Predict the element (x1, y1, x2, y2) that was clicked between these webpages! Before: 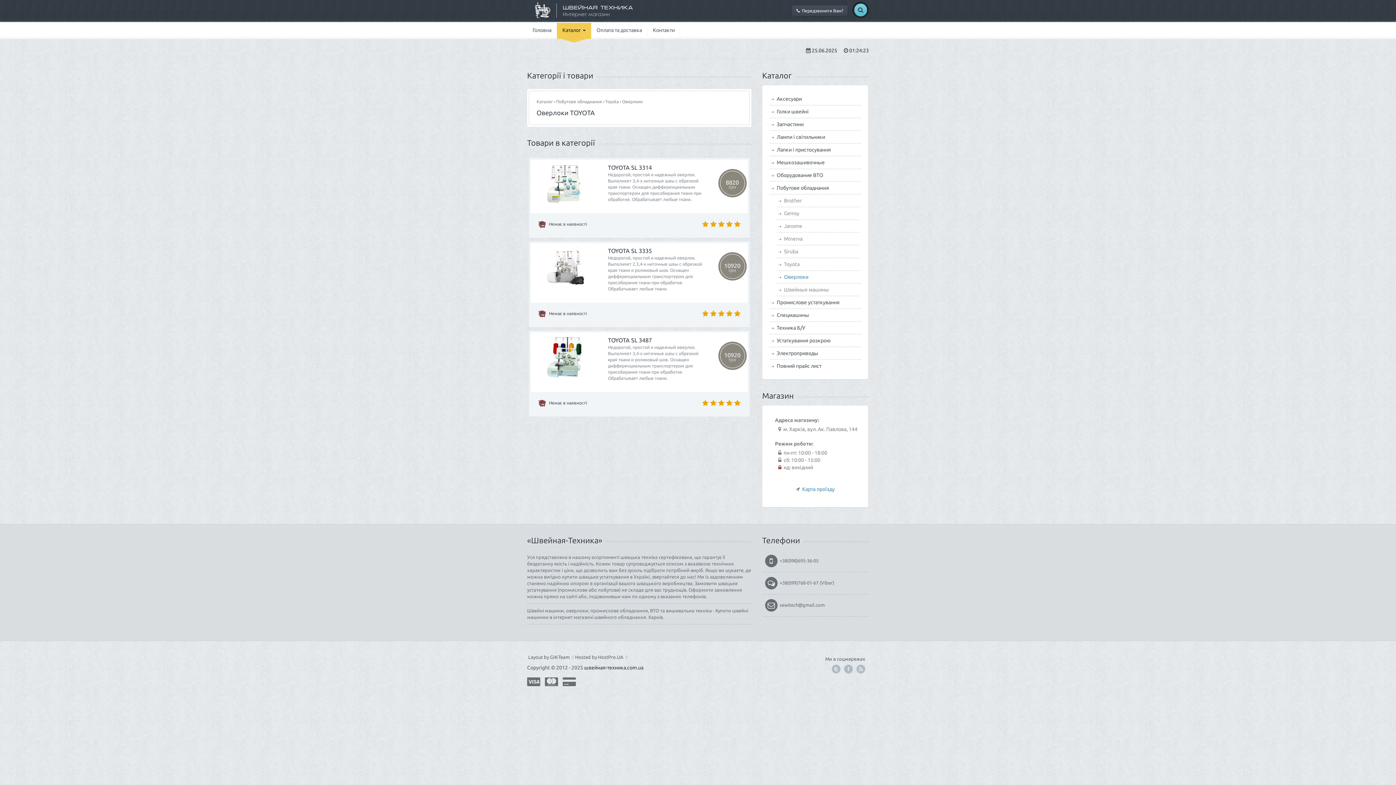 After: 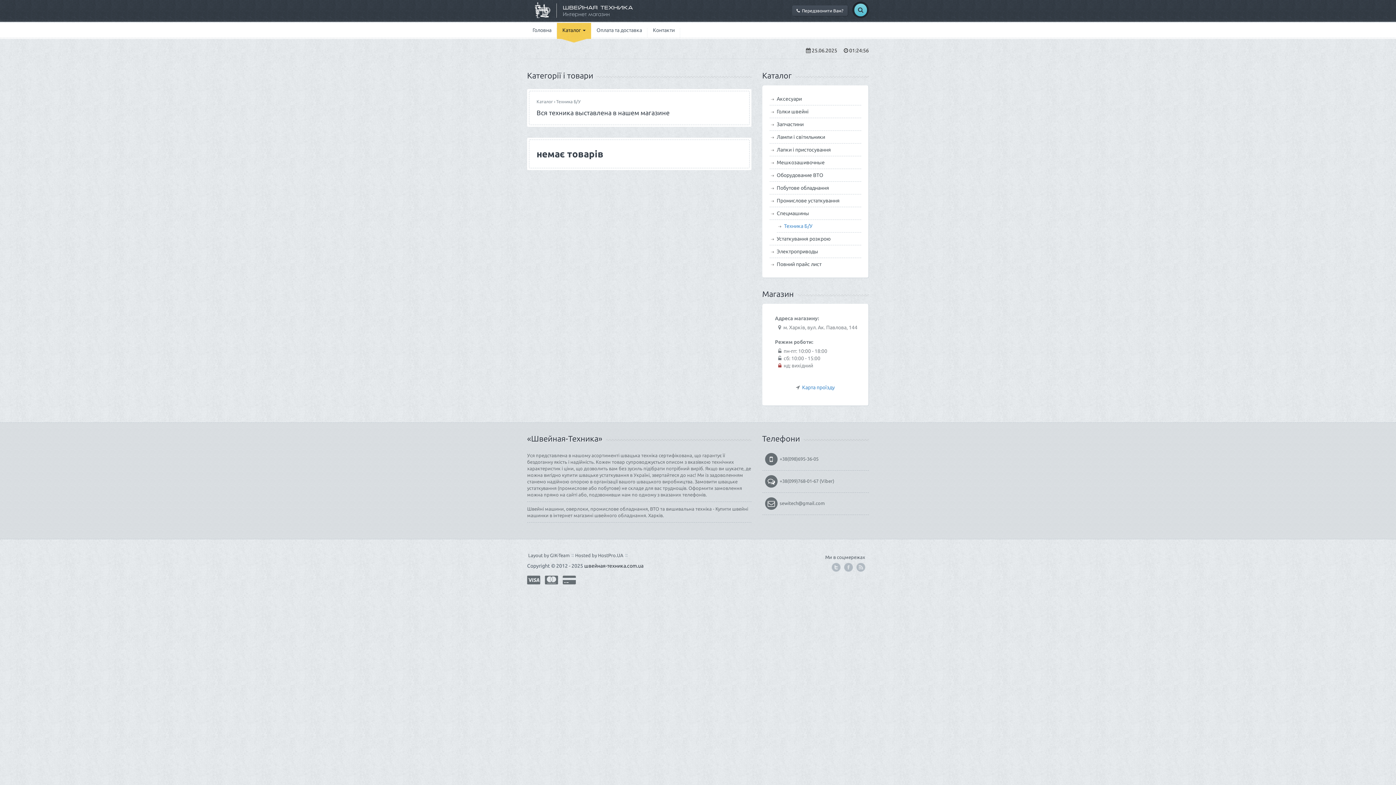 Action: label: Техника Б/У bbox: (776, 325, 805, 330)